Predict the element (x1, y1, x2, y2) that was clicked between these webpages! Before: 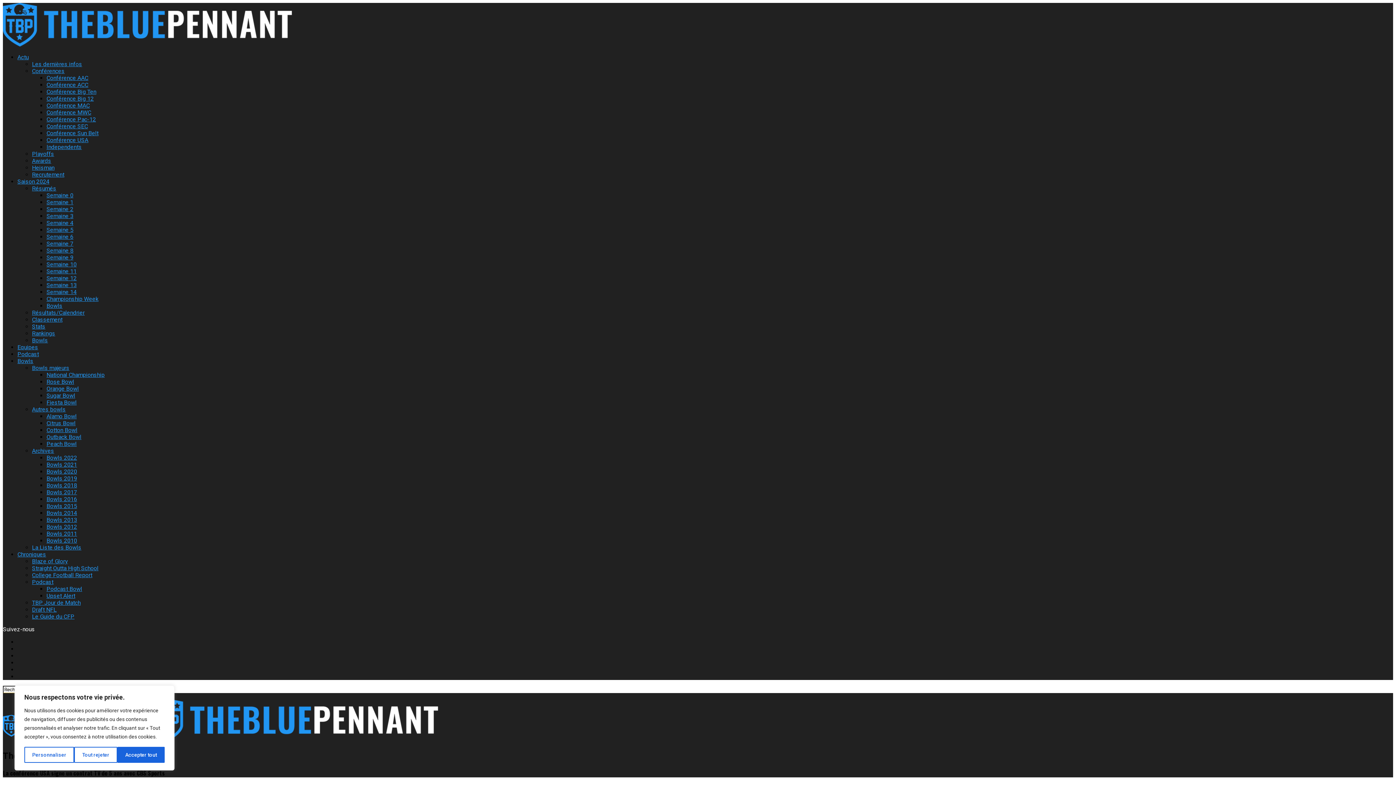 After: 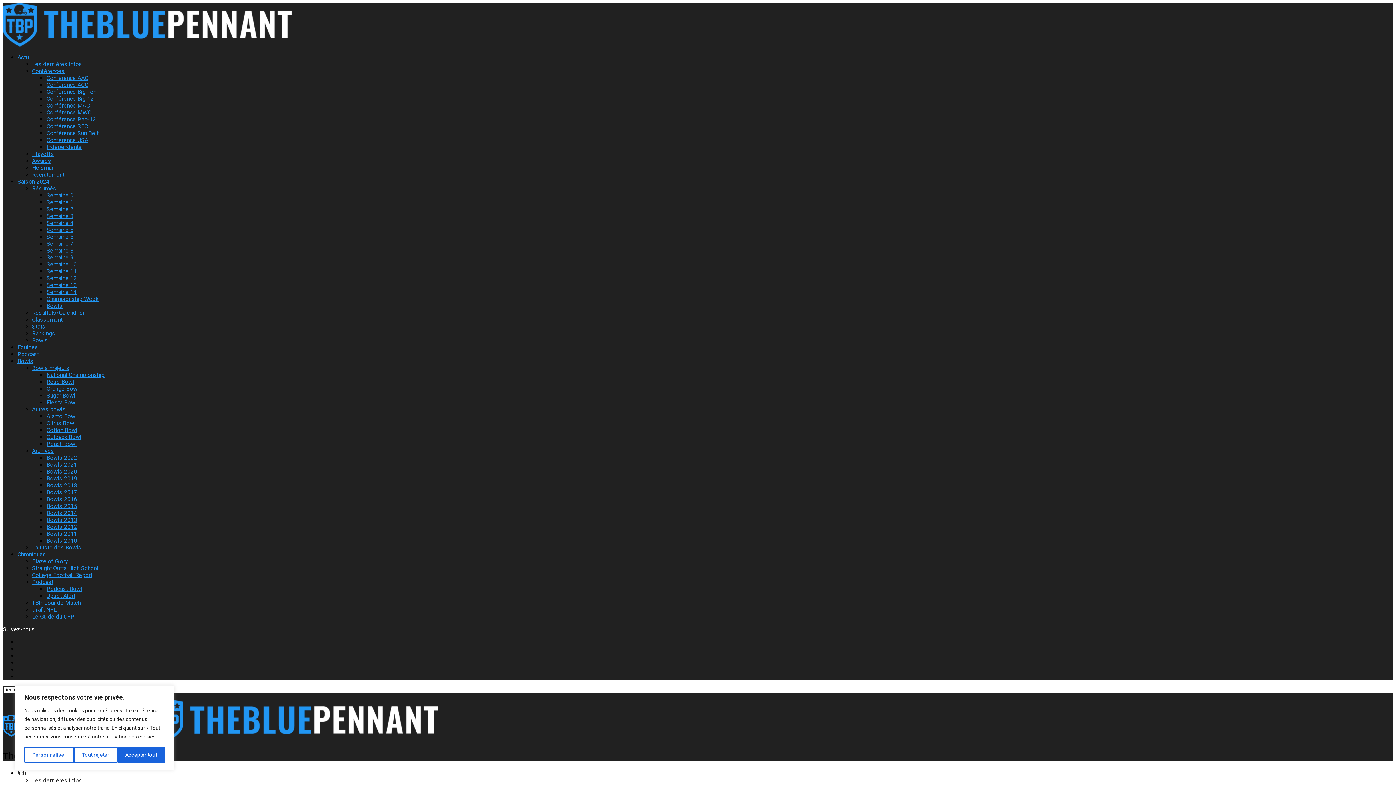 Action: label: Semaine 9 bbox: (46, 254, 73, 261)